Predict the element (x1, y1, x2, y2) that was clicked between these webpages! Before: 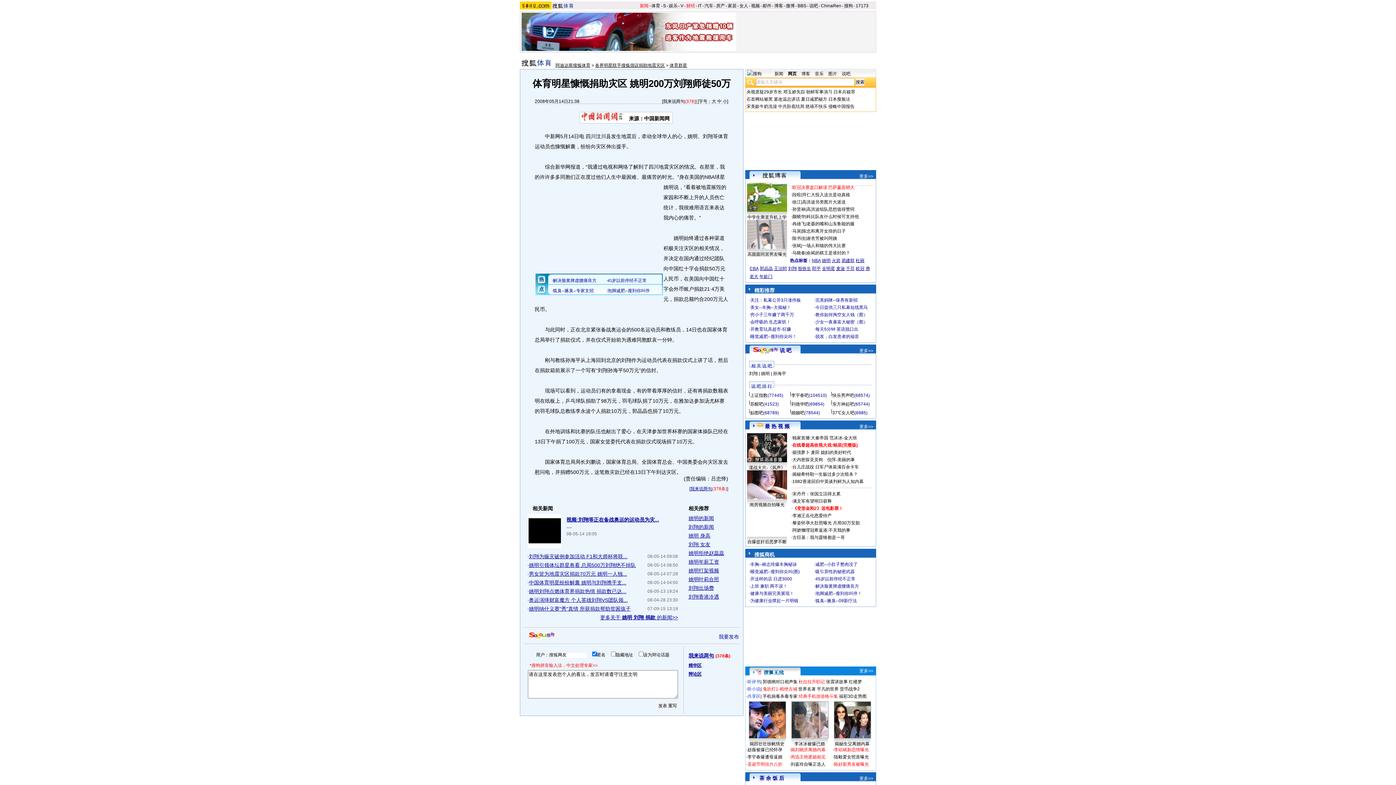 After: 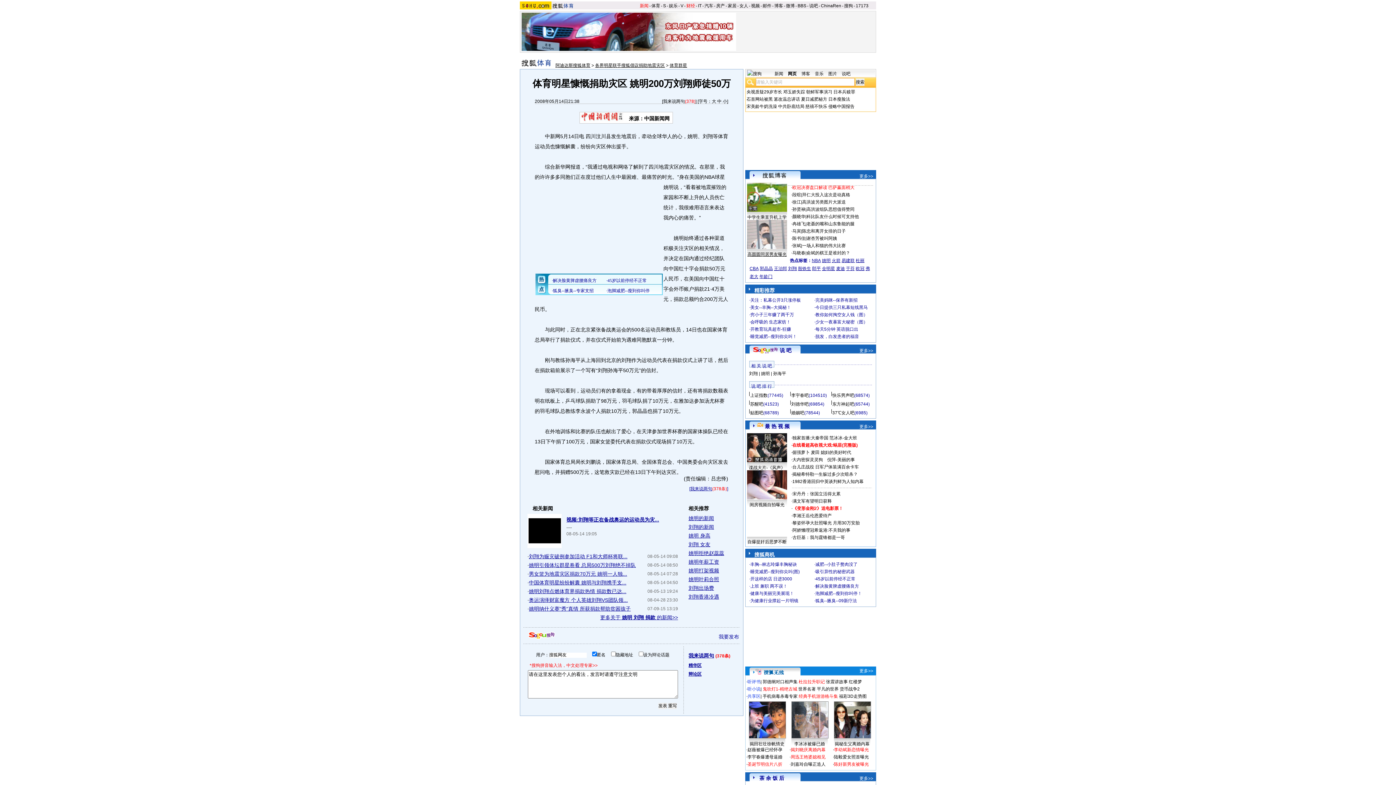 Action: bbox: (747, 252, 786, 257) label: 高圆圆同居男友曝光